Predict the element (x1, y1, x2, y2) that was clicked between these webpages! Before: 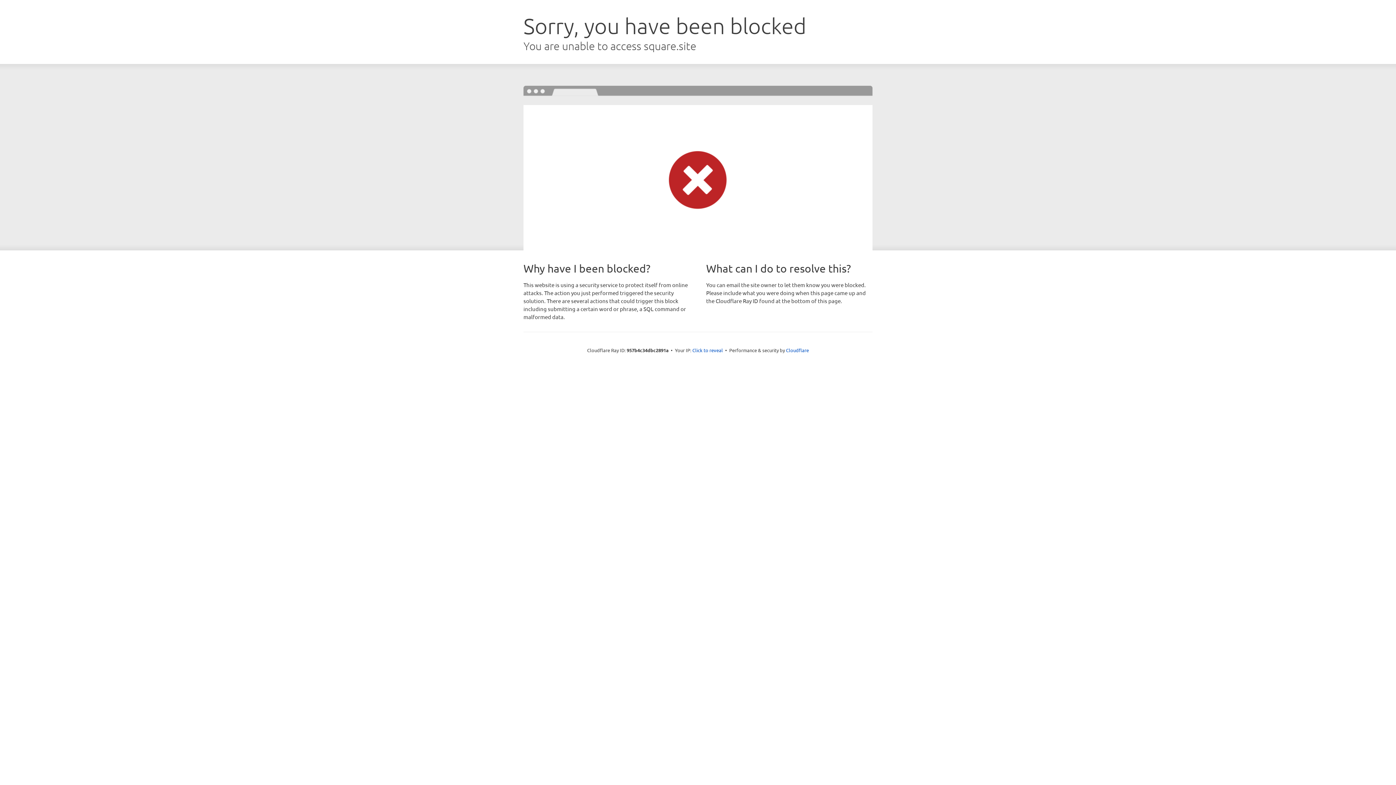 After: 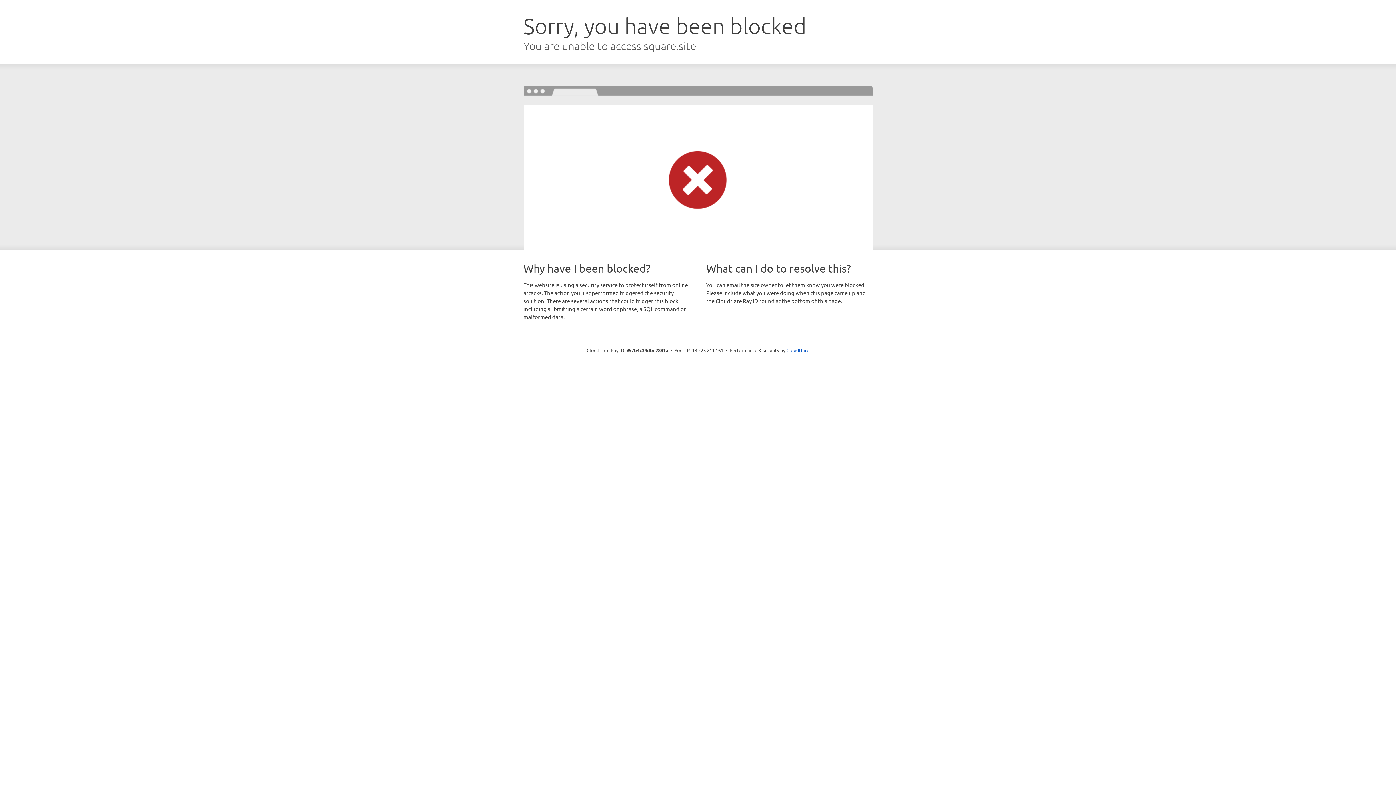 Action: bbox: (692, 346, 723, 353) label: Click to reveal